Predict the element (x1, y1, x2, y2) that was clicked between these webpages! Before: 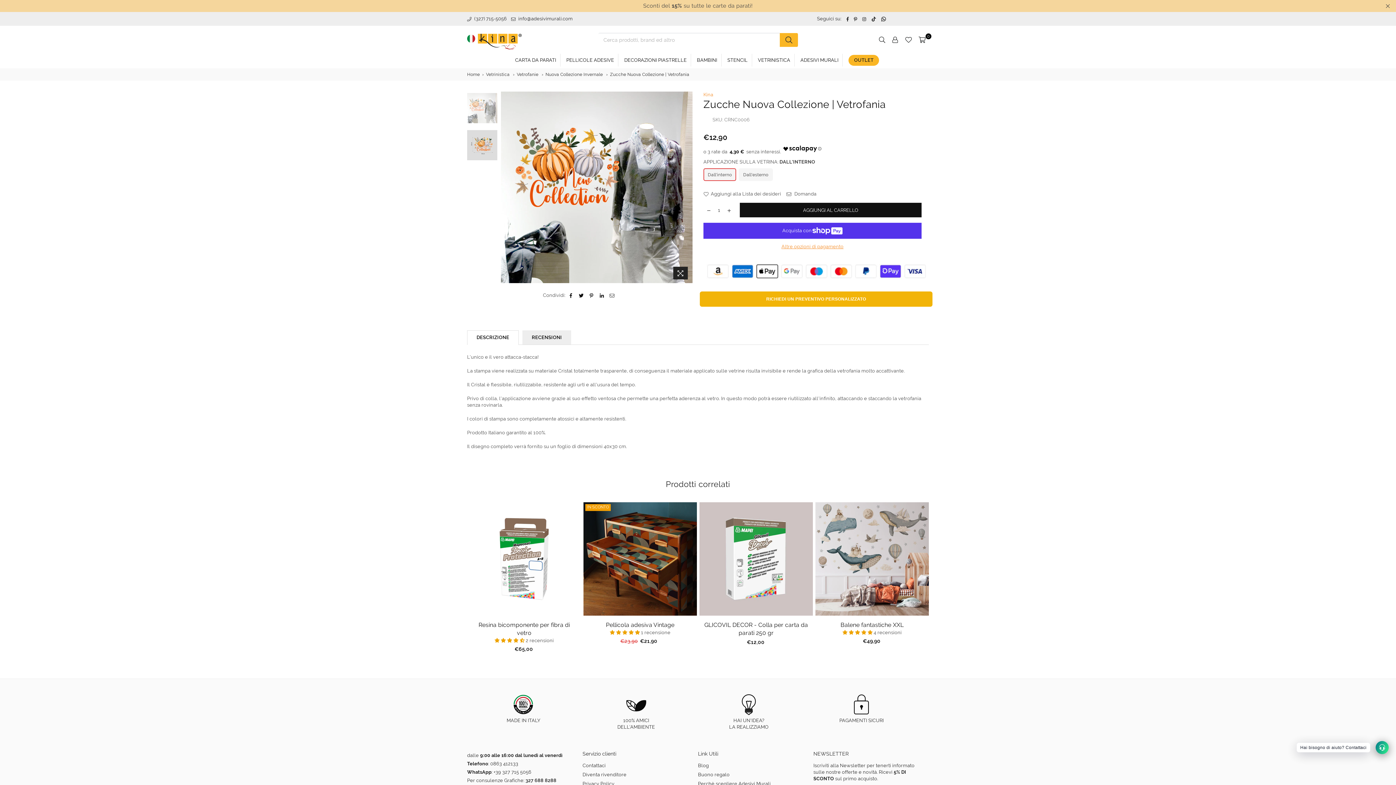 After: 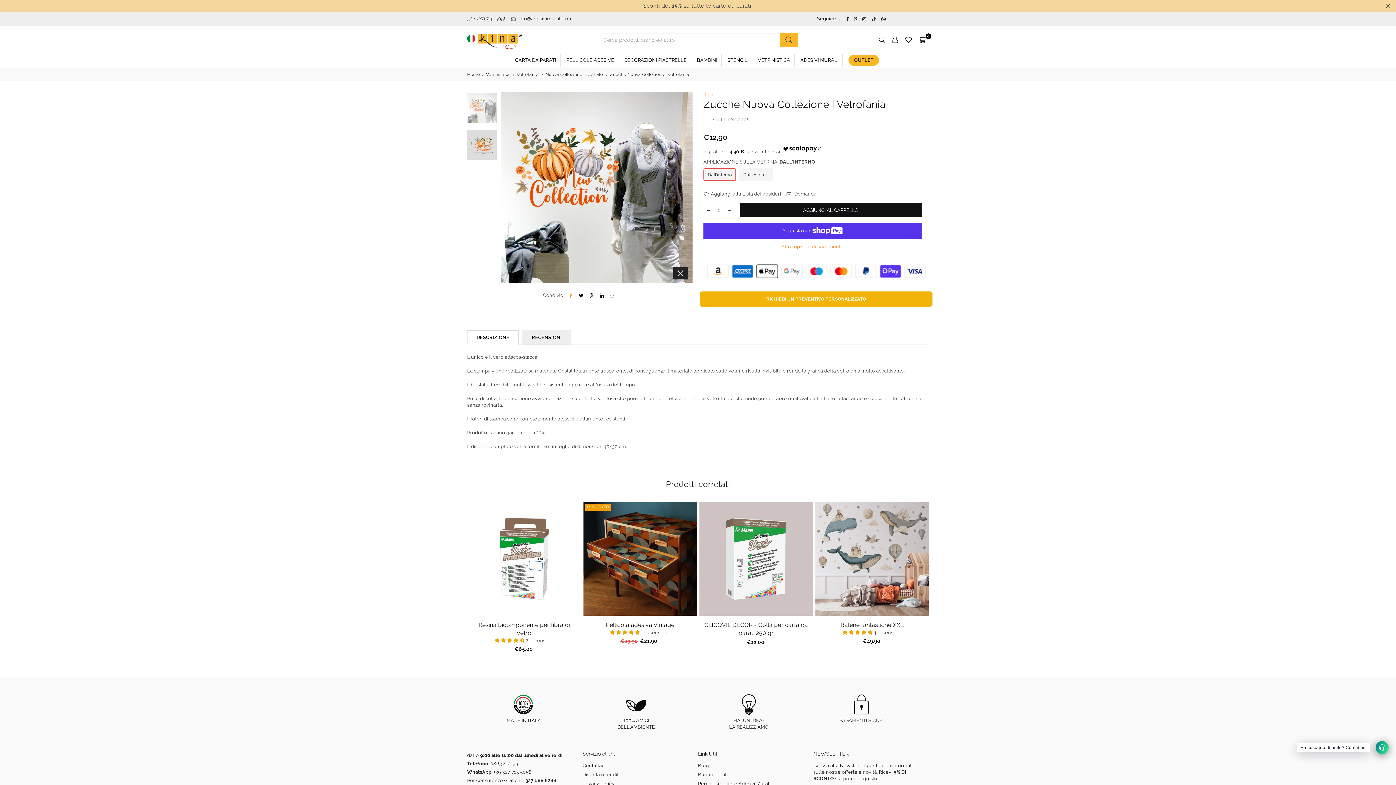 Action: bbox: (568, 291, 573, 297)